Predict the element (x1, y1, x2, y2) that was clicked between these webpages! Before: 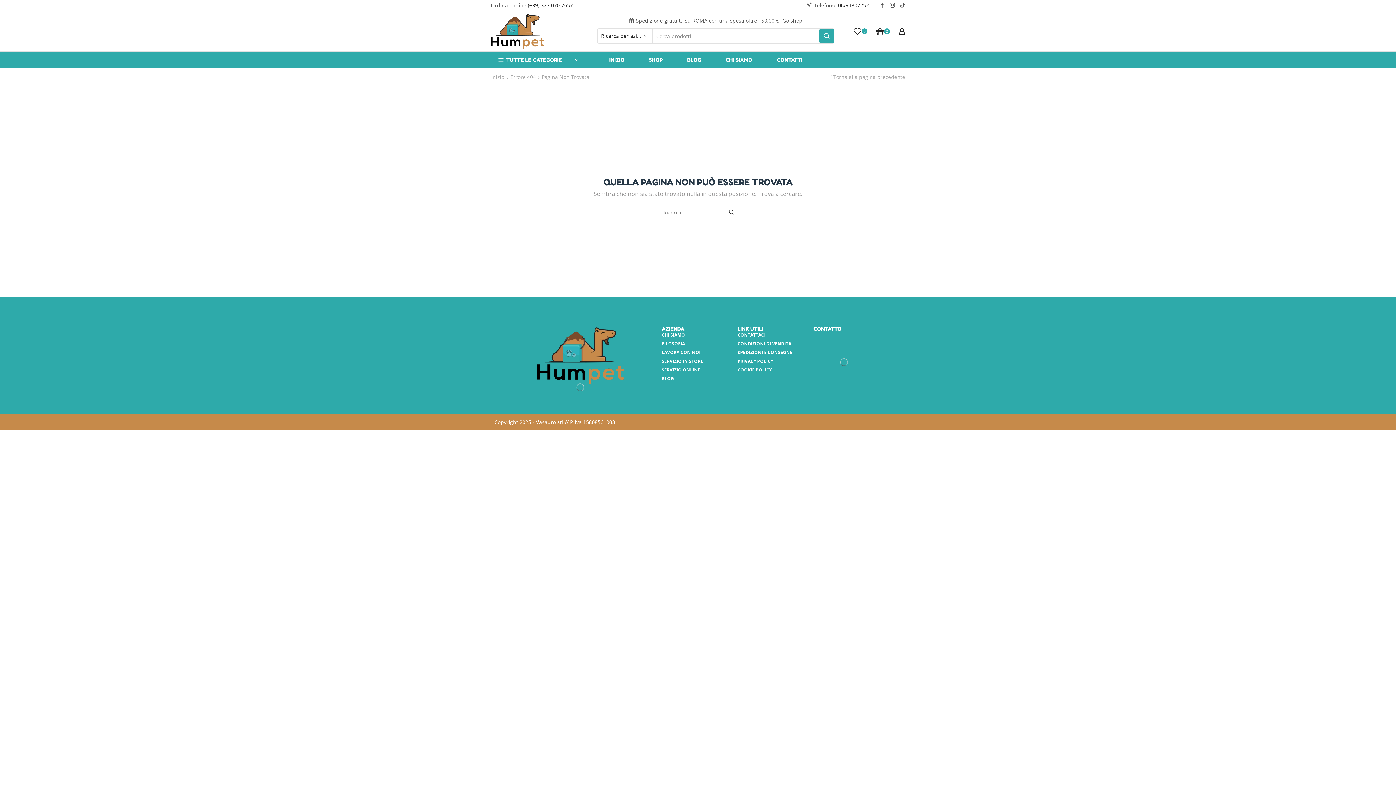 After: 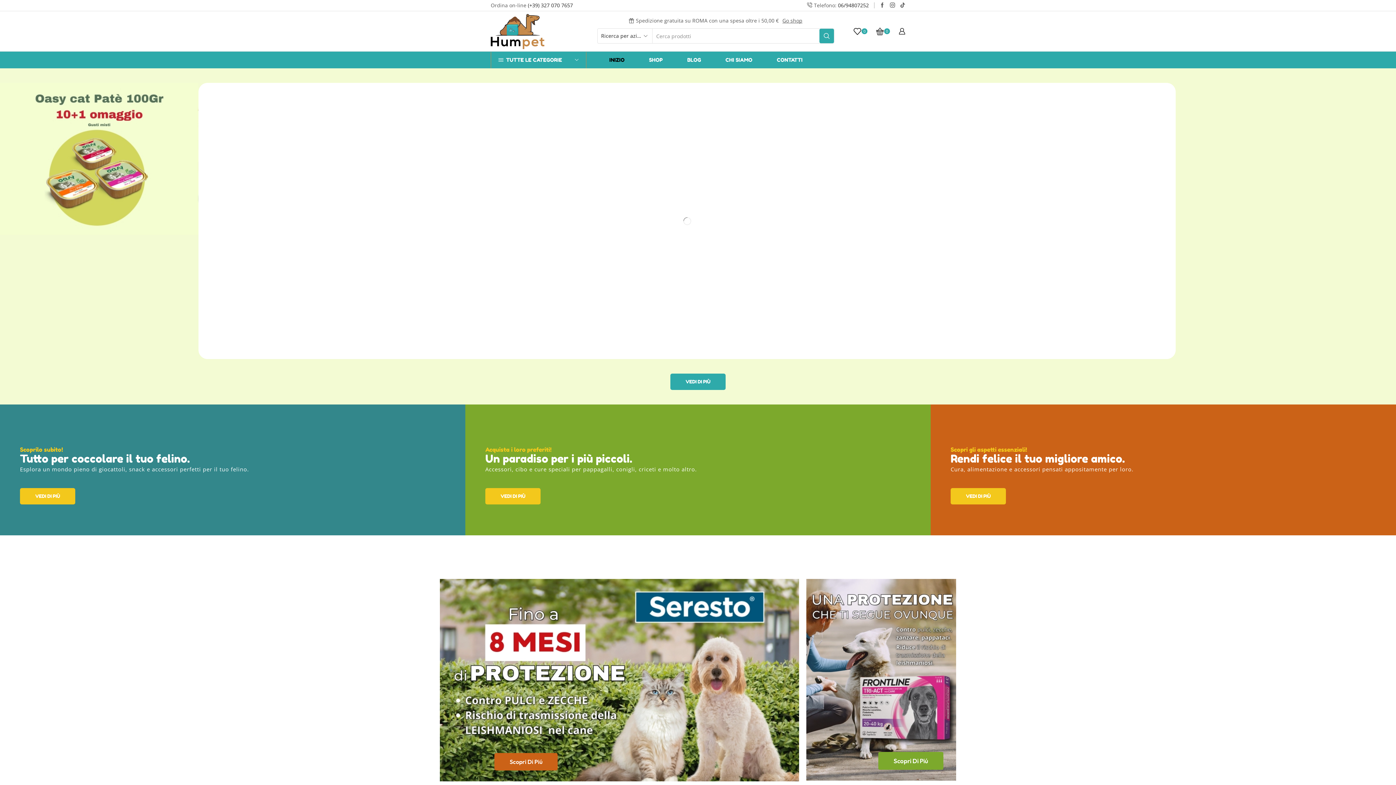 Action: label: FILOSOFIA bbox: (661, 340, 723, 349)